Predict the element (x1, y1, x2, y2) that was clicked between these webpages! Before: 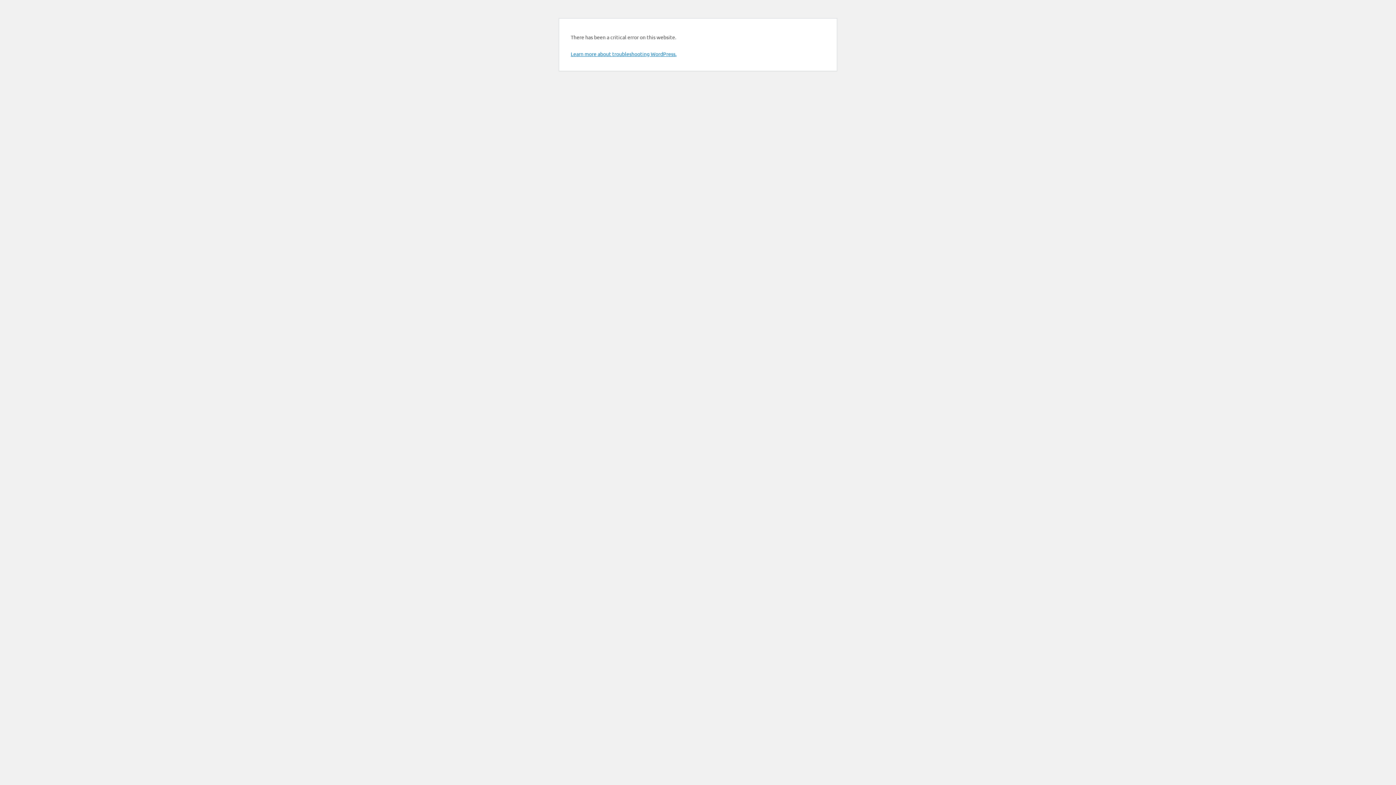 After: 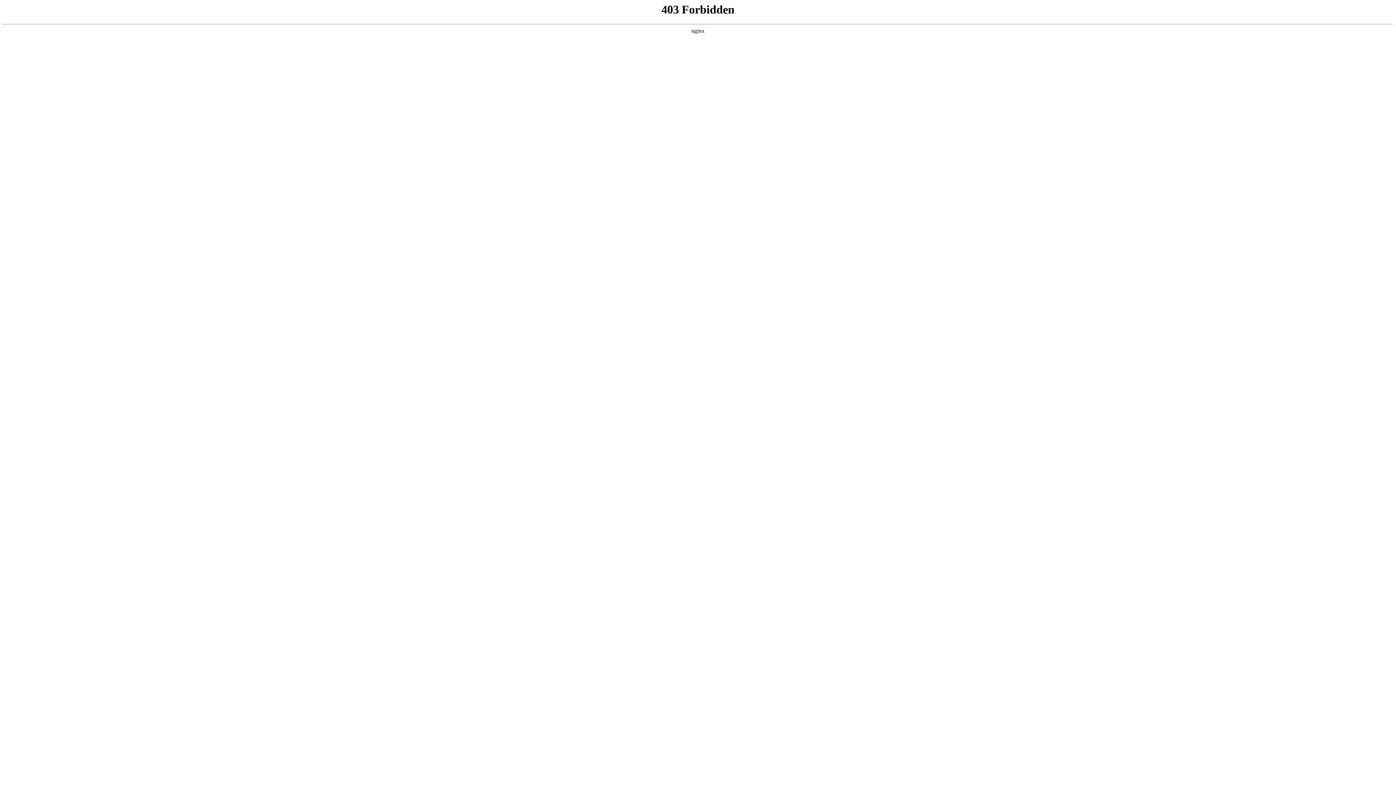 Action: label: Learn more about troubleshooting WordPress. bbox: (570, 50, 676, 57)